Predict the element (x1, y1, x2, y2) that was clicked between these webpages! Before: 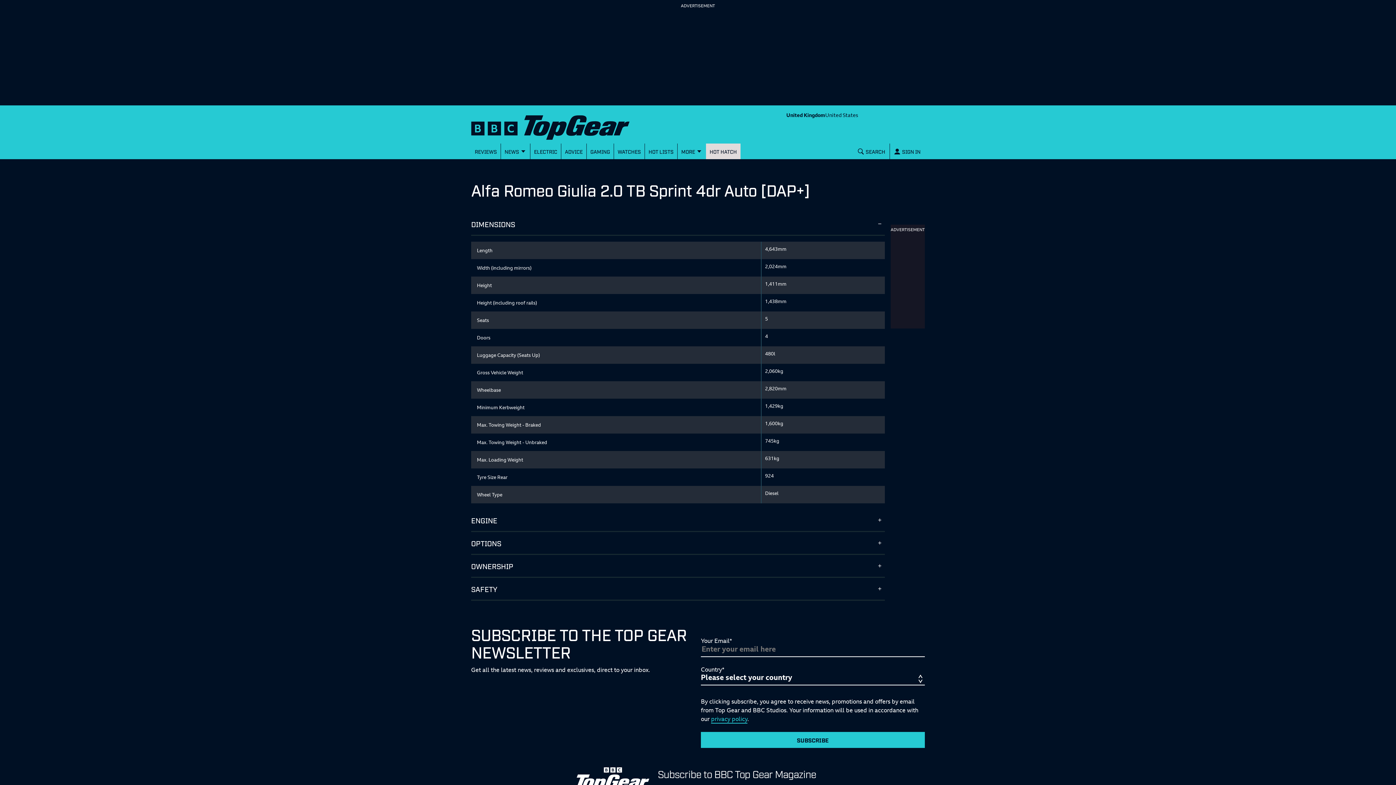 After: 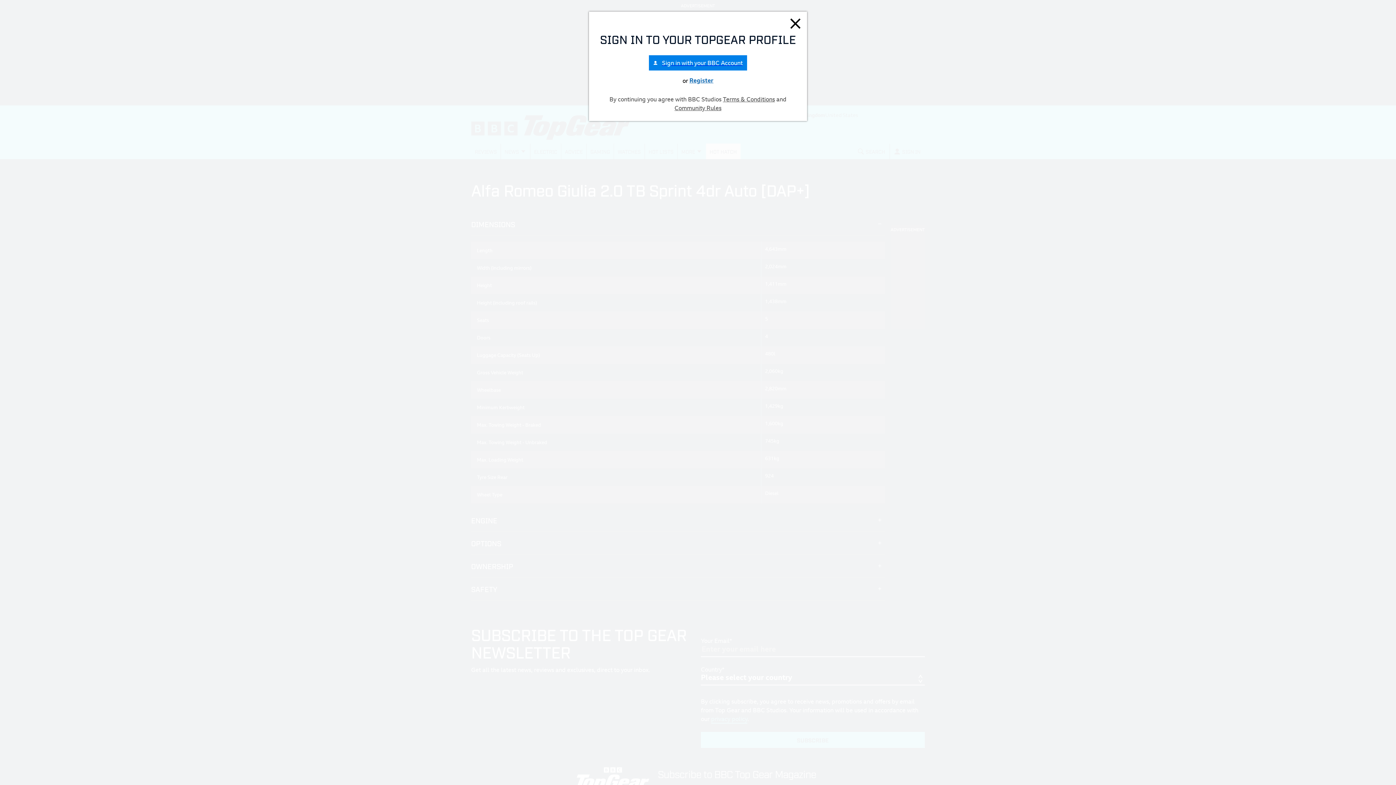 Action: label: SIGN IN bbox: (890, 143, 925, 159)